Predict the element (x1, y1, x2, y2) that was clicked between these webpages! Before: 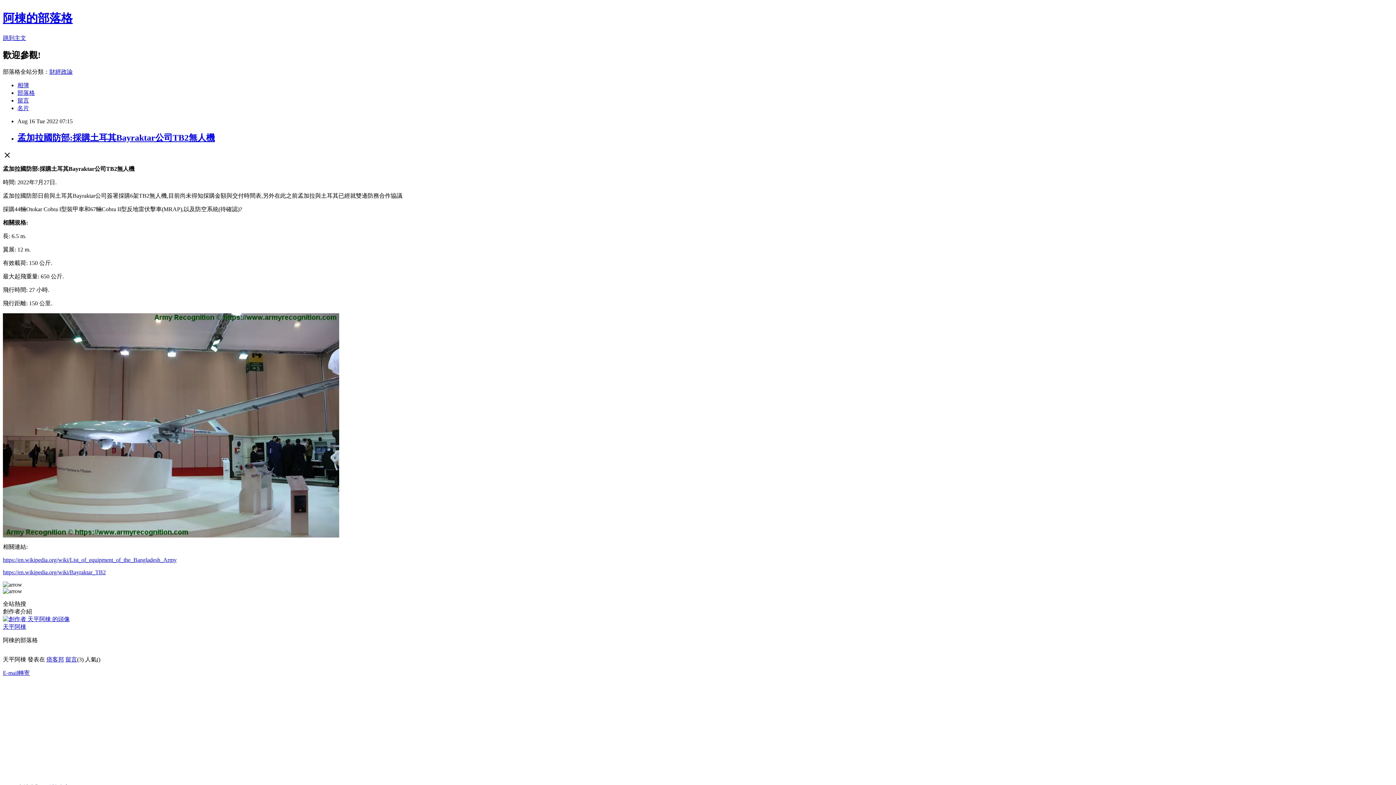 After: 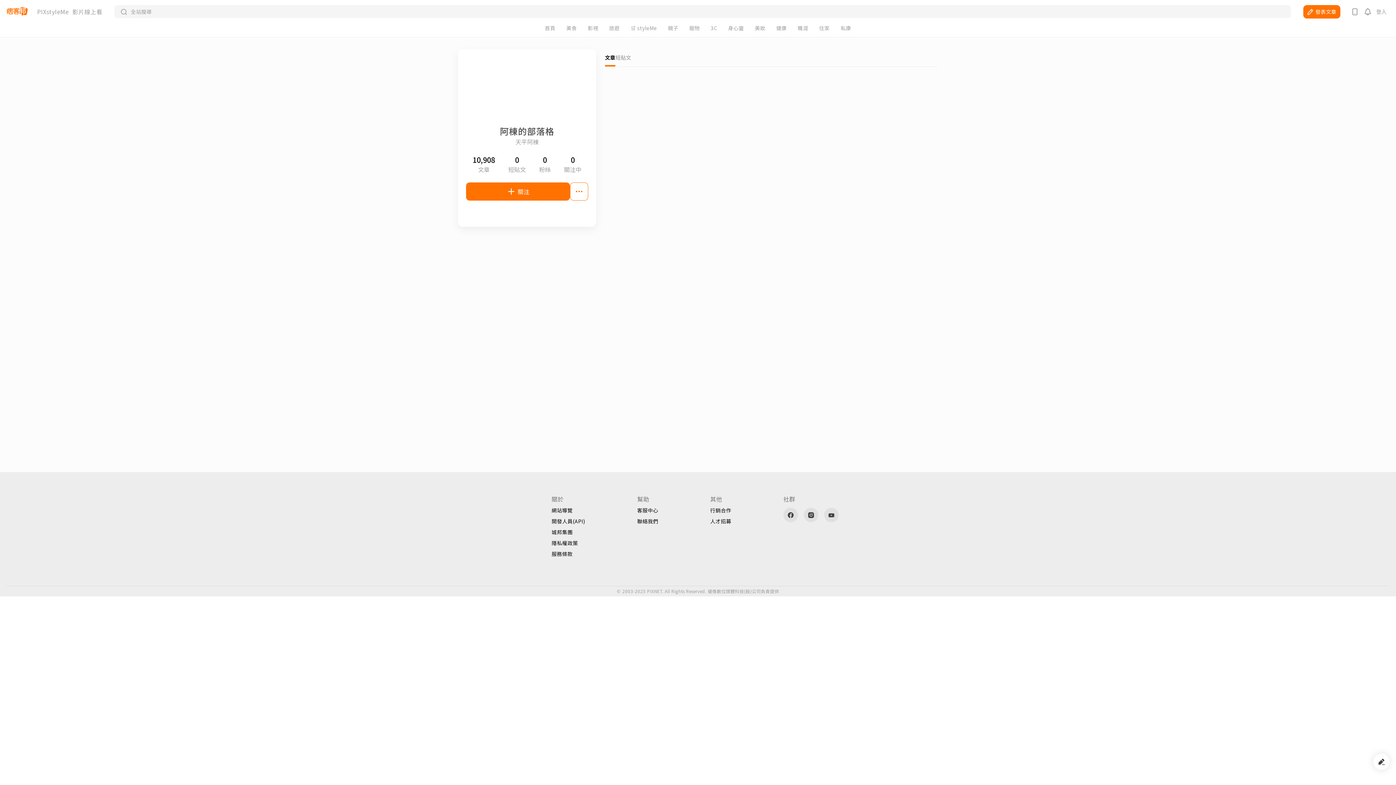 Action: label: 天平阿棟 bbox: (2, 623, 26, 630)